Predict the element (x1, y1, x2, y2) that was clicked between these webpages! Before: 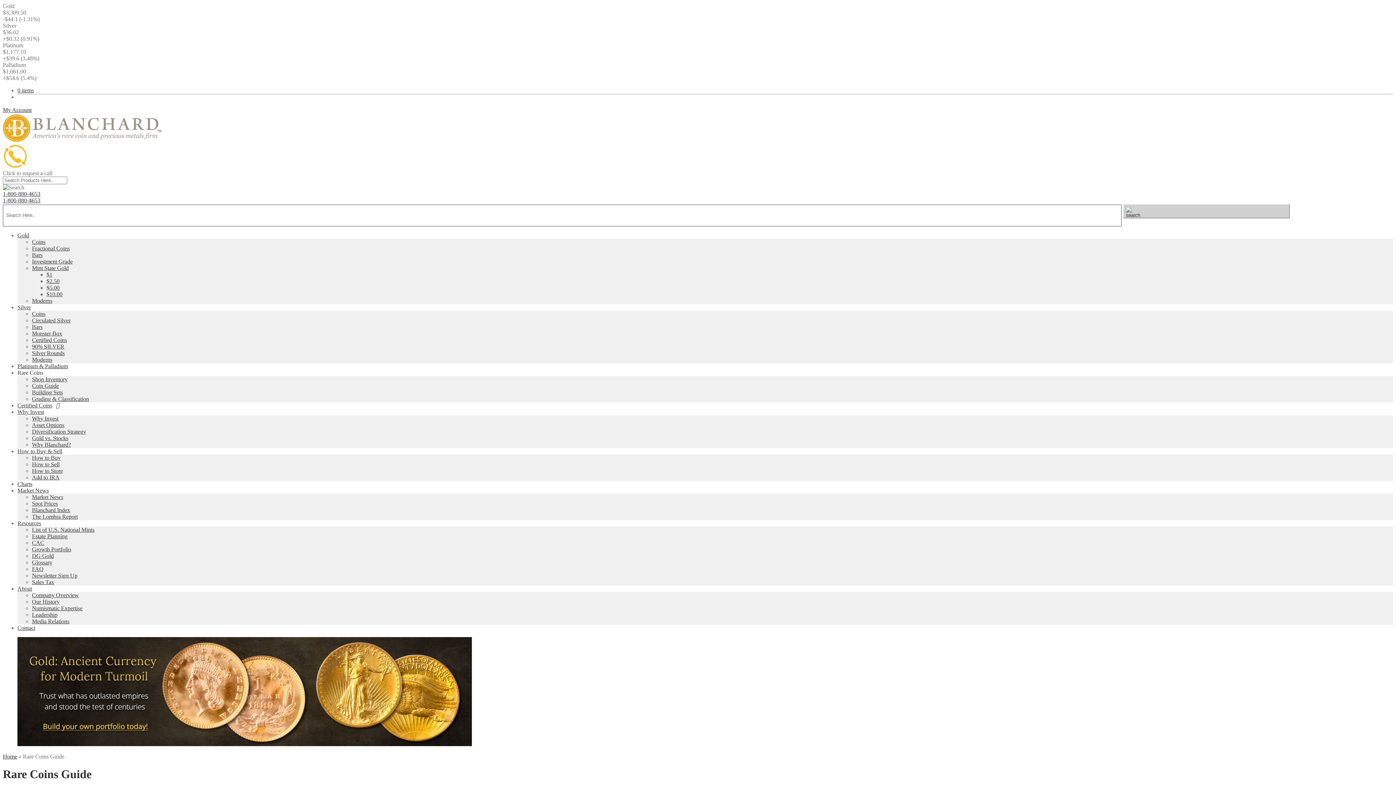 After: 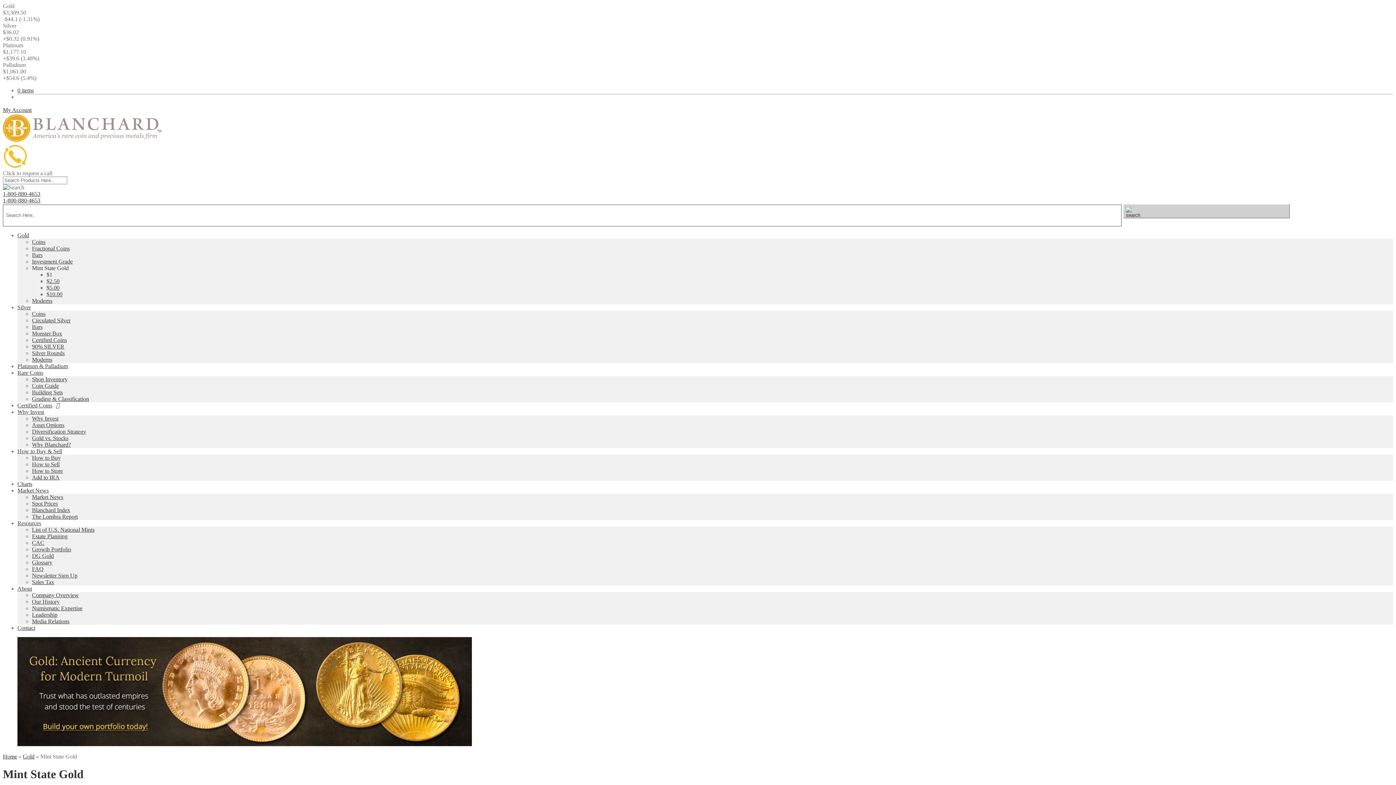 Action: label: $1 bbox: (46, 271, 52, 277)